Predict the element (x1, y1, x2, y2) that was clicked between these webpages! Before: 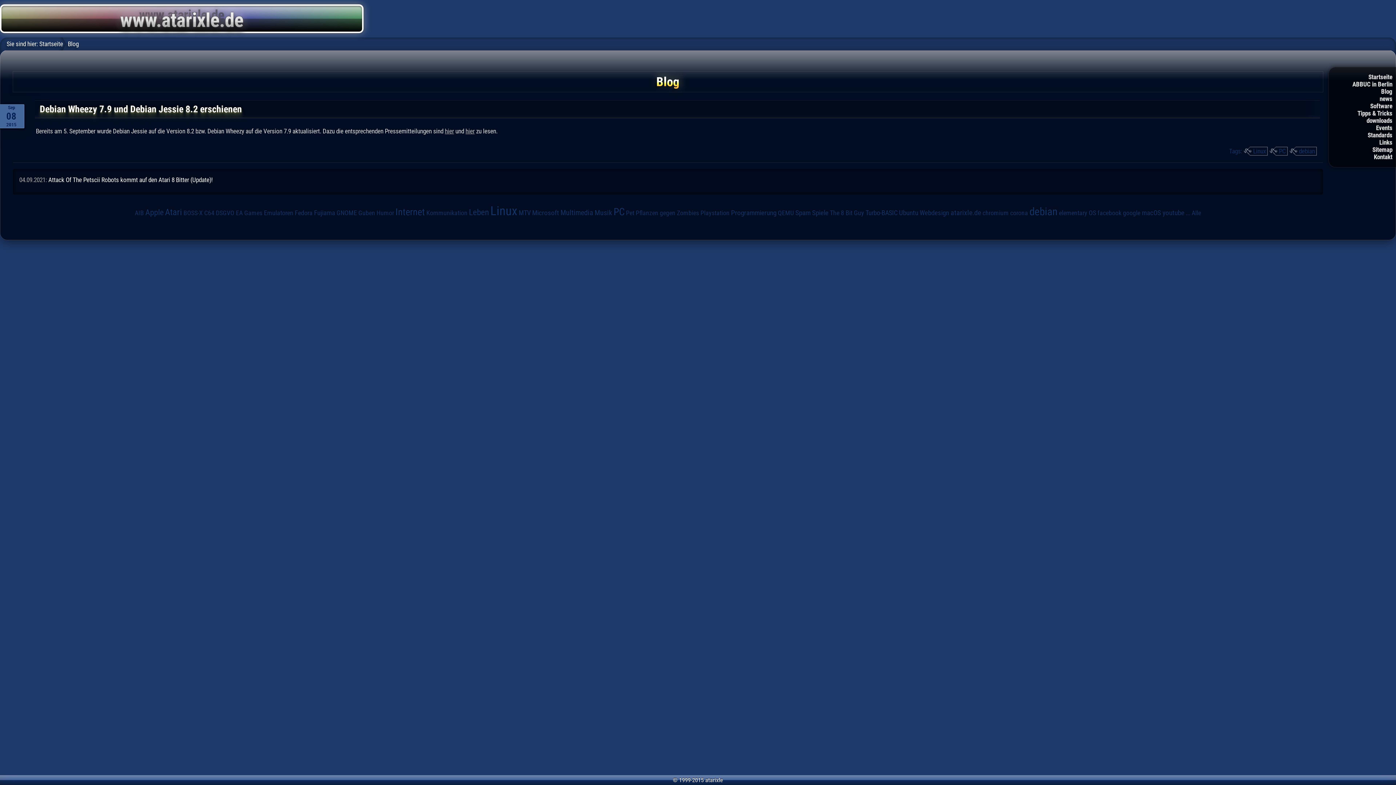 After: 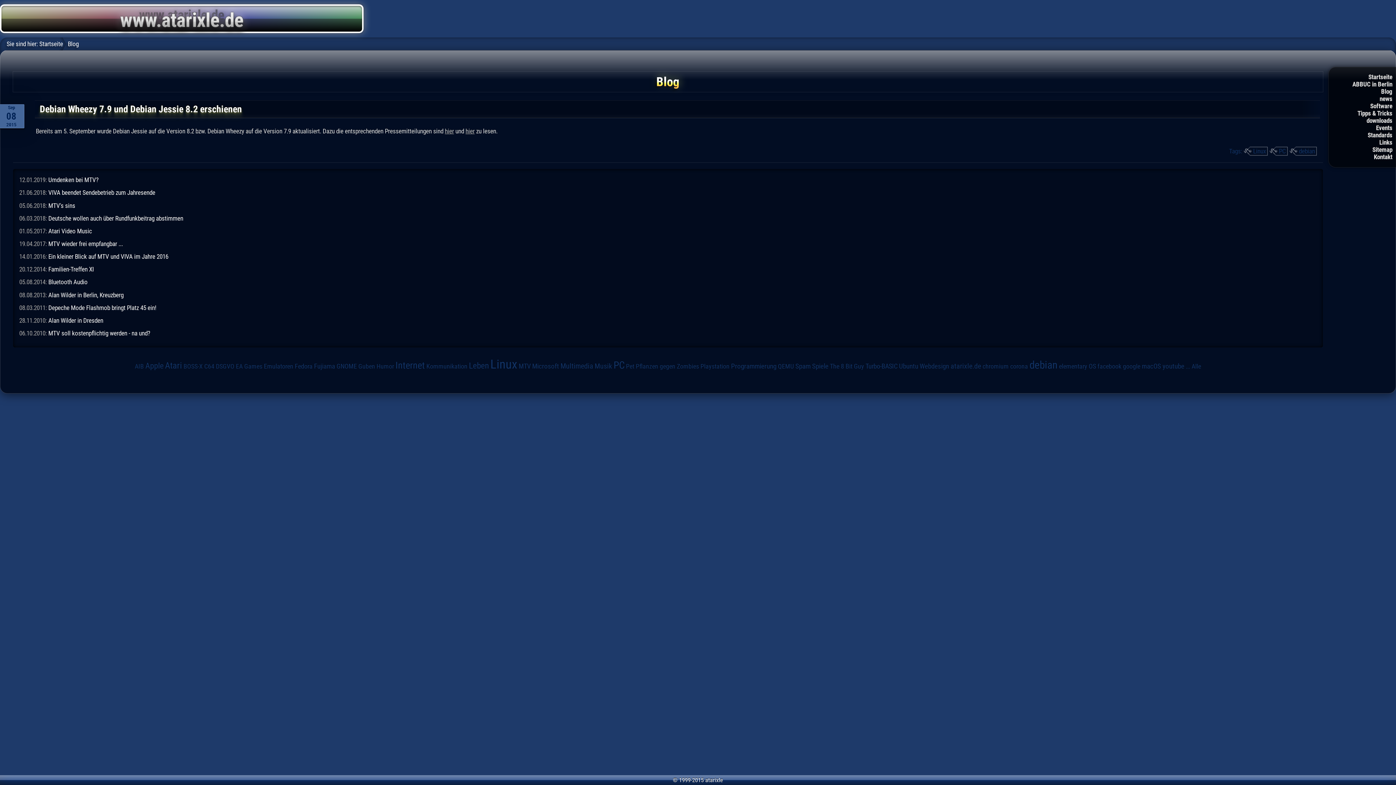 Action: label: Musik bbox: (594, 208, 612, 217)